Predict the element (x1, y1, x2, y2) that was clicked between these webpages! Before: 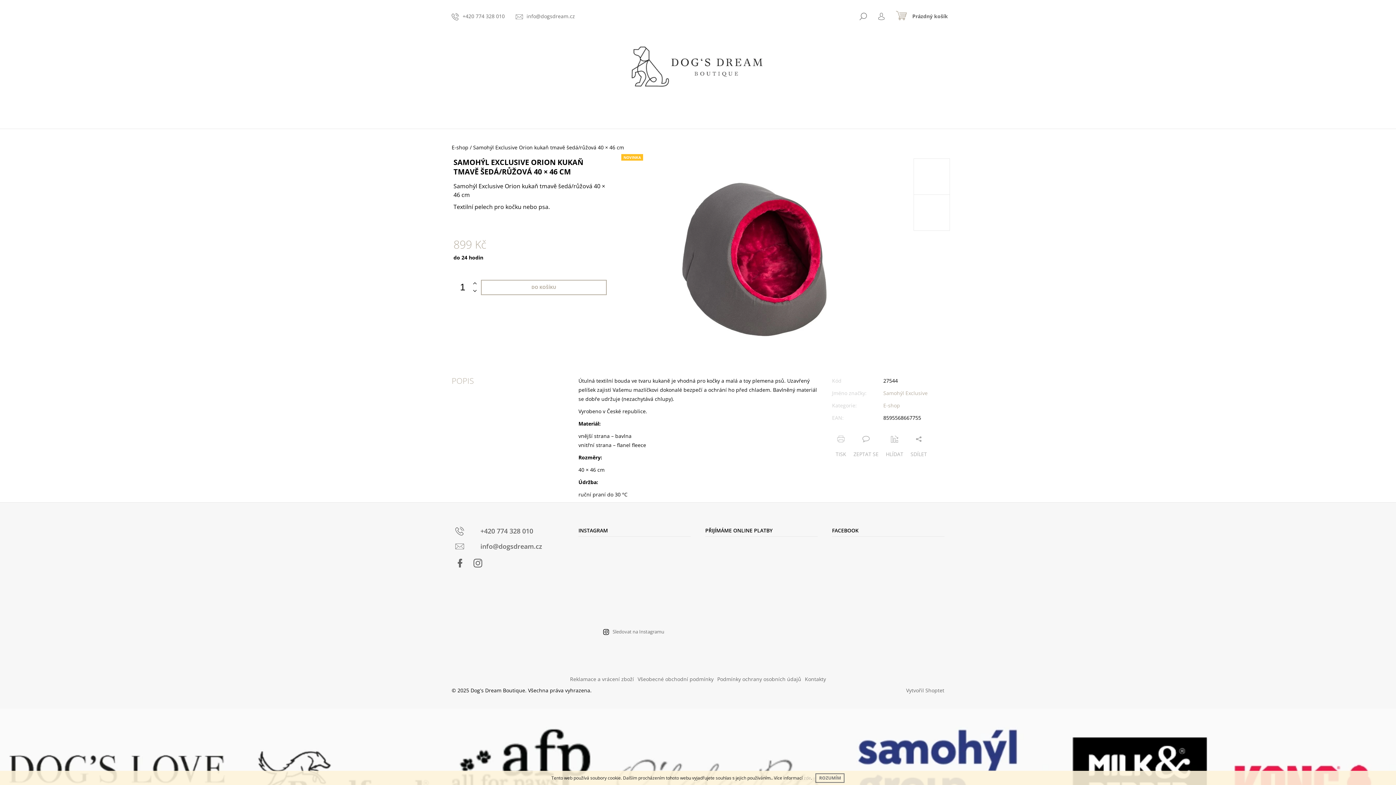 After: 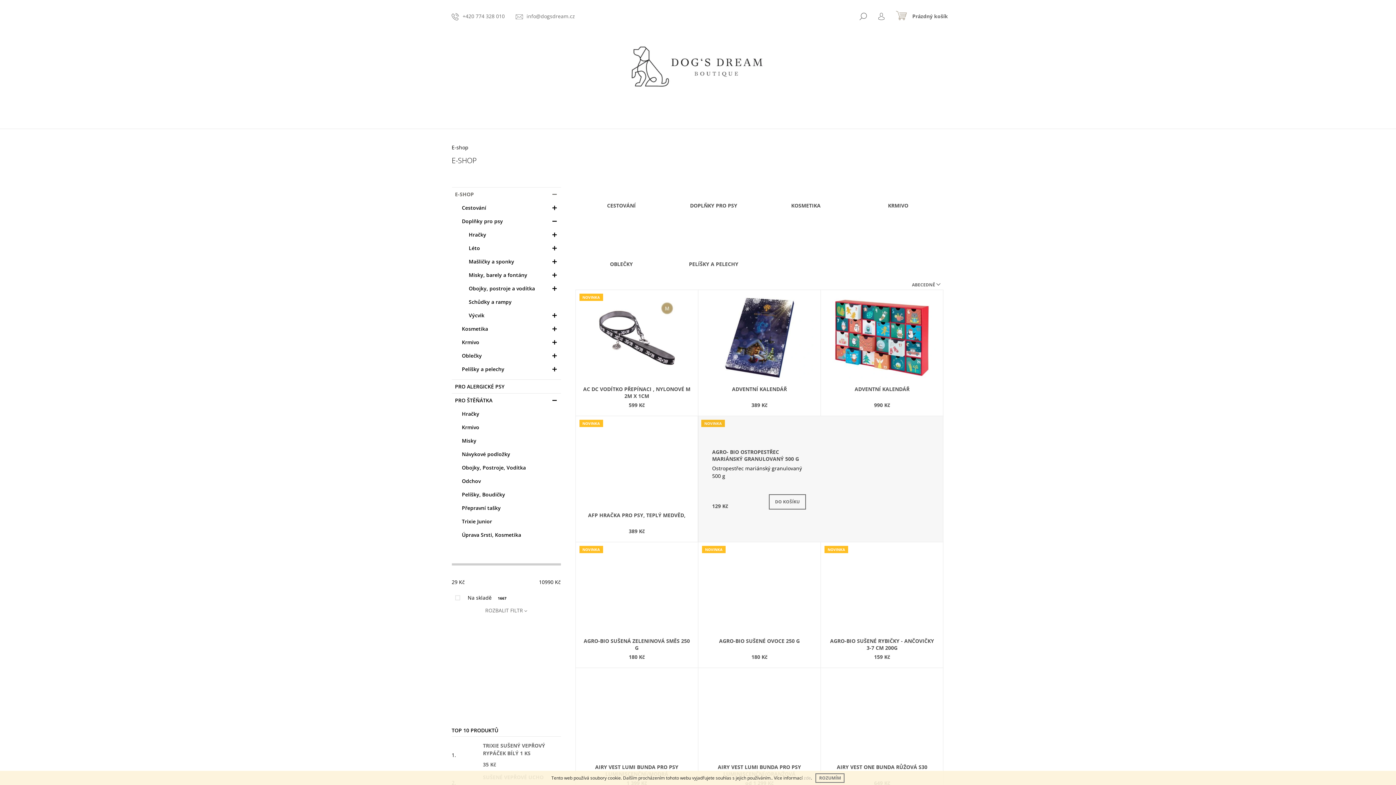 Action: label: E-shop bbox: (451, 144, 468, 150)